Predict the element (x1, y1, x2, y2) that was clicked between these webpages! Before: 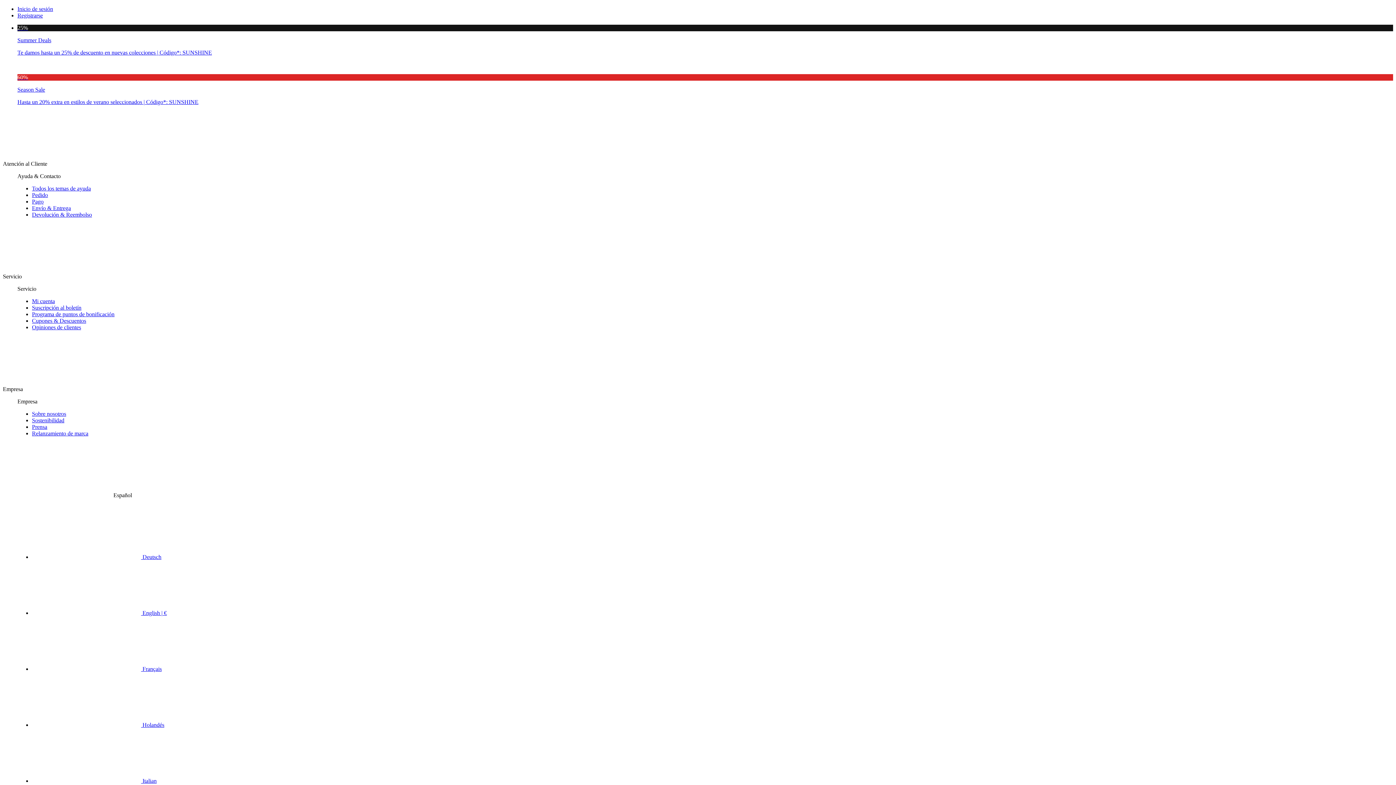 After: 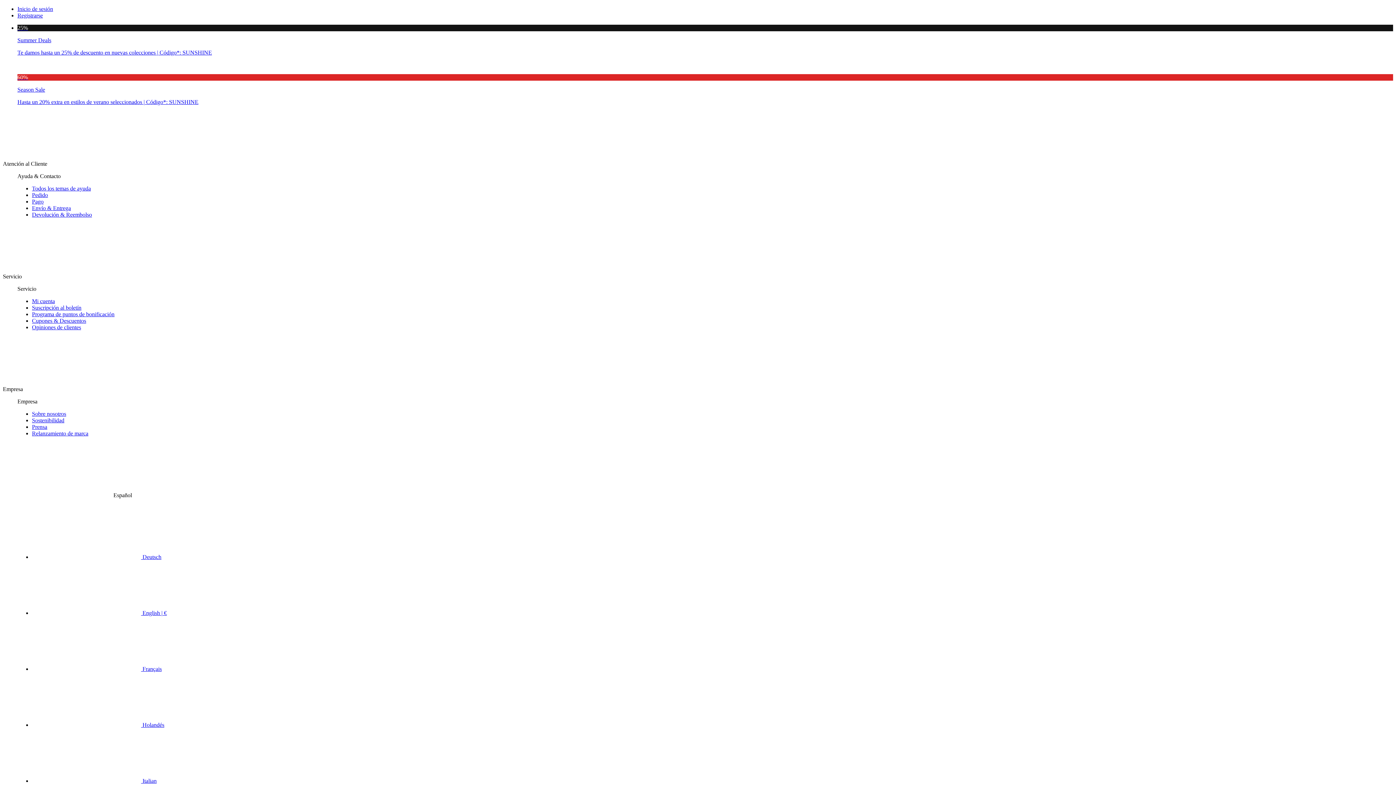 Action: bbox: (32, 410, 66, 417) label: Sobre nosotros